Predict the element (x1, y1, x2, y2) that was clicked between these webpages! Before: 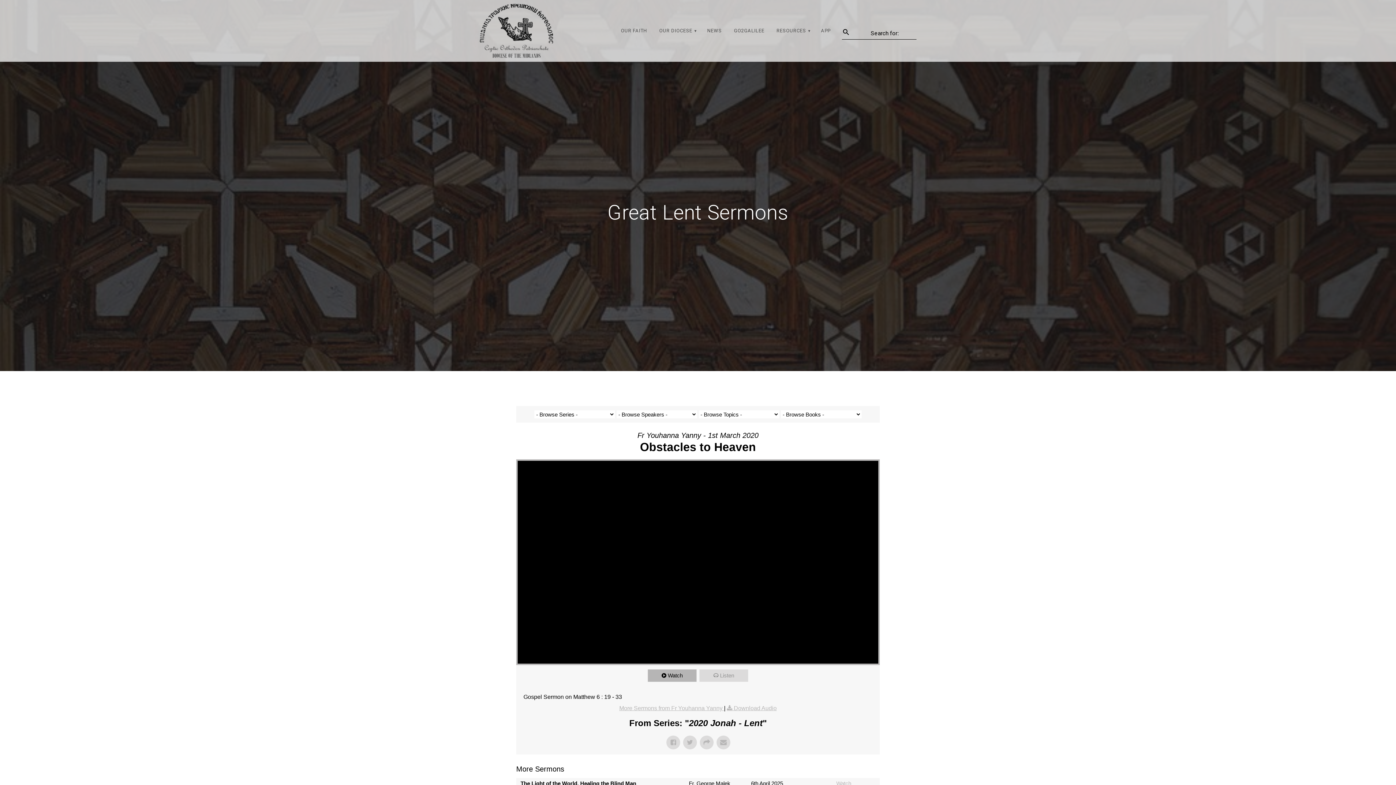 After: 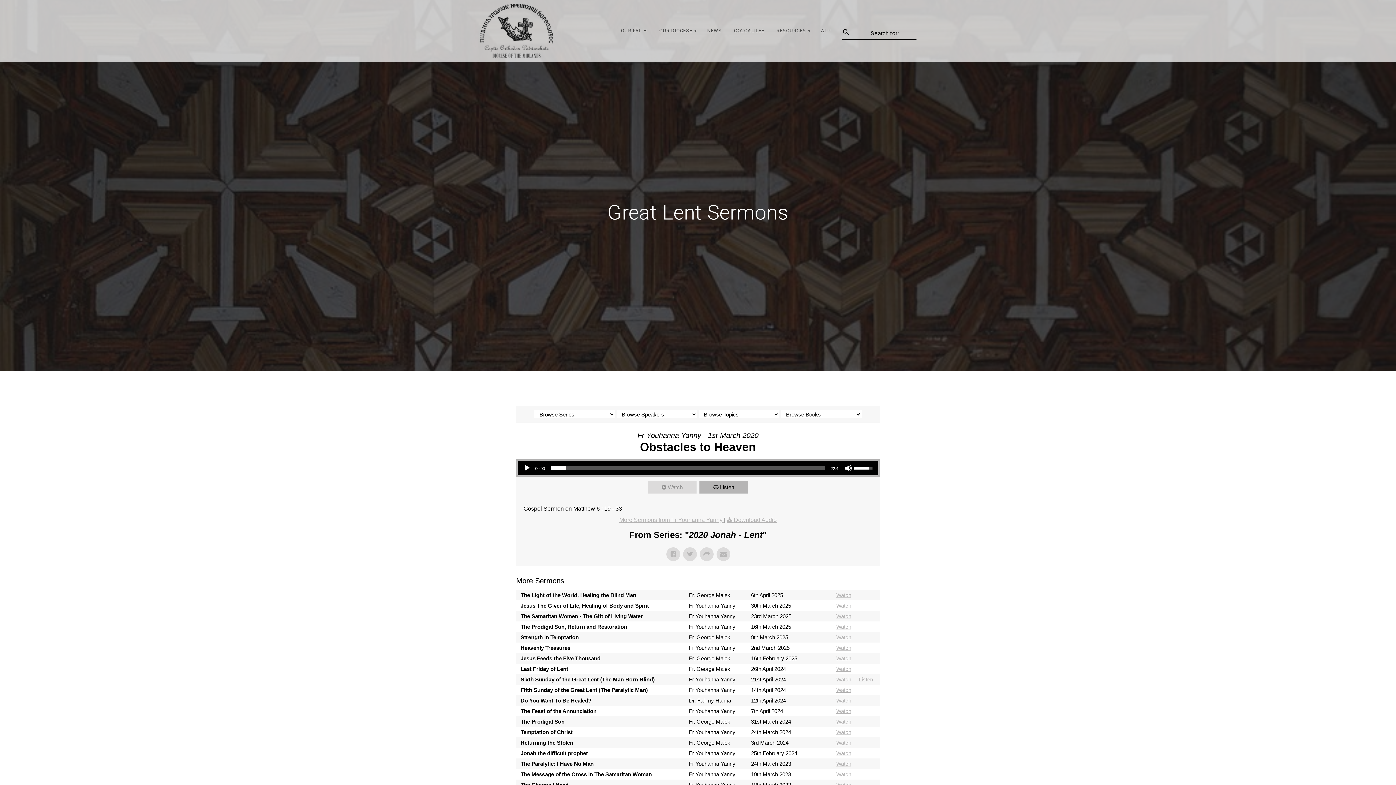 Action: label: Listen bbox: (699, 669, 748, 682)